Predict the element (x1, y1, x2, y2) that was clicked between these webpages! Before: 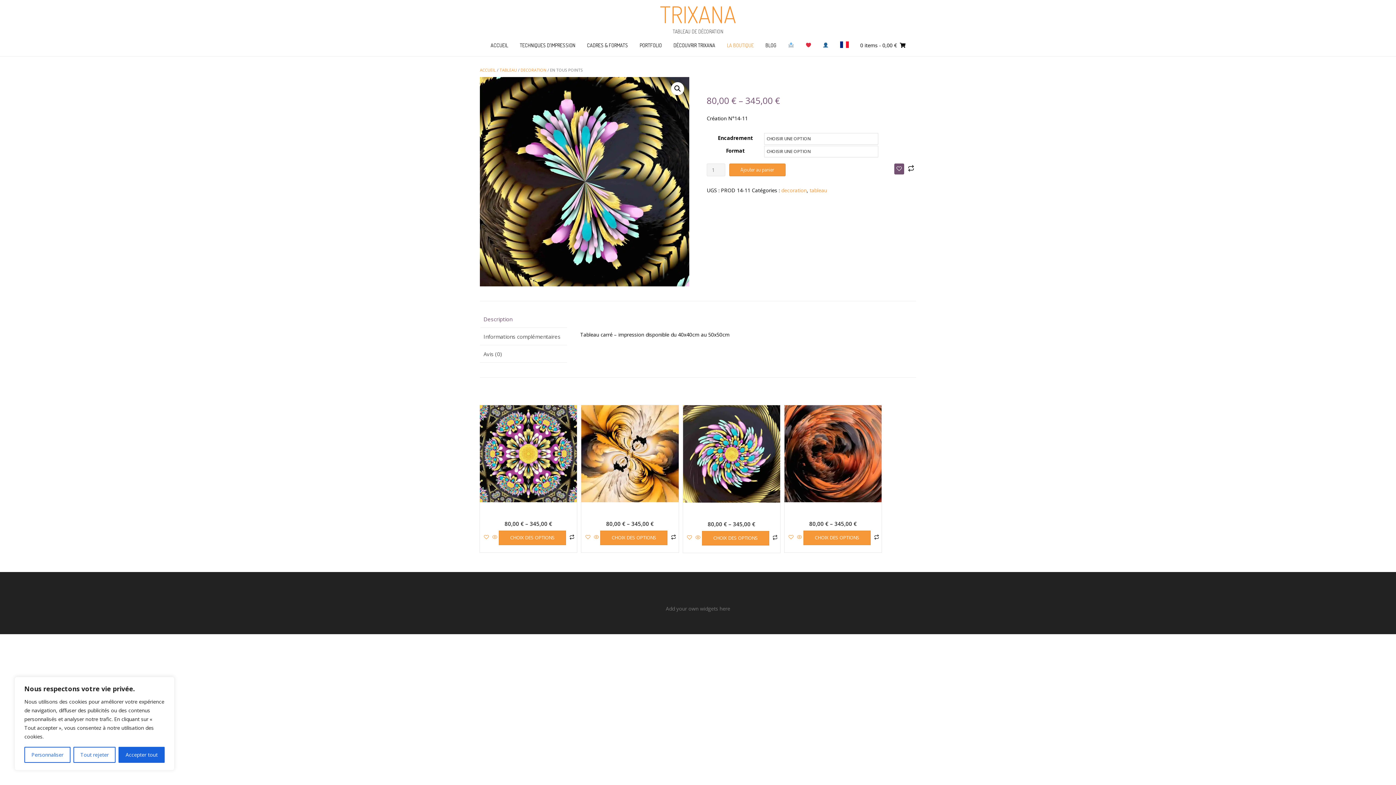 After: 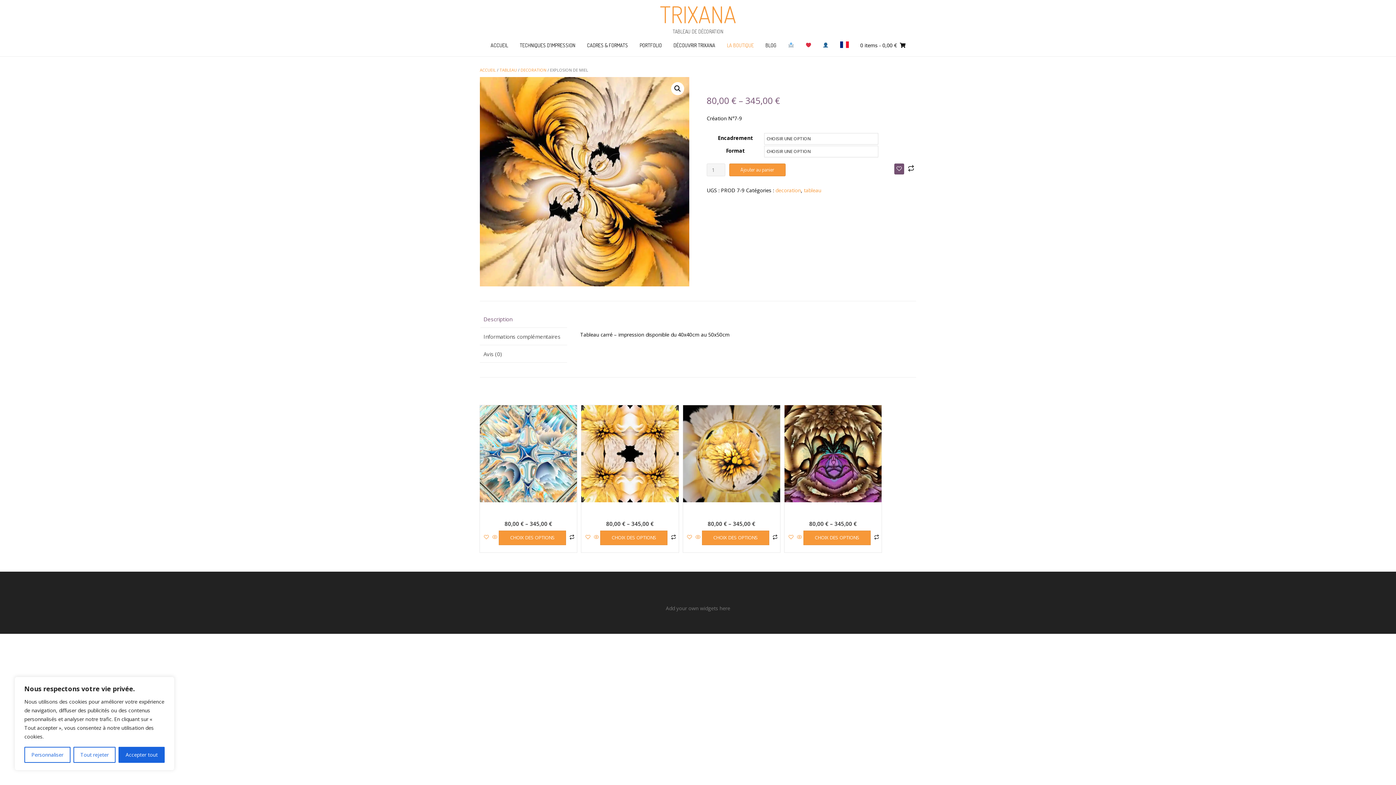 Action: label: Sélectionner les options pour “Explosion de miel” bbox: (600, 531, 667, 545)